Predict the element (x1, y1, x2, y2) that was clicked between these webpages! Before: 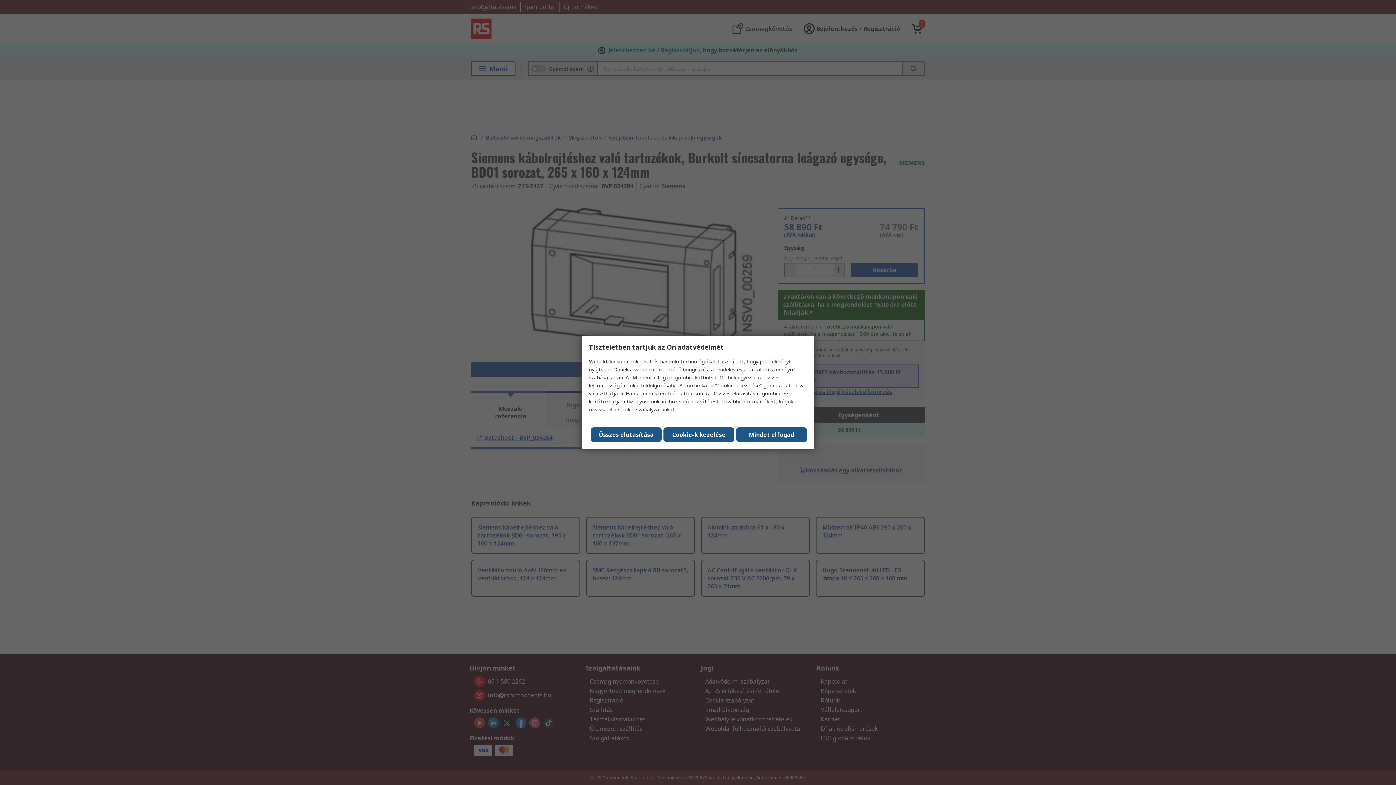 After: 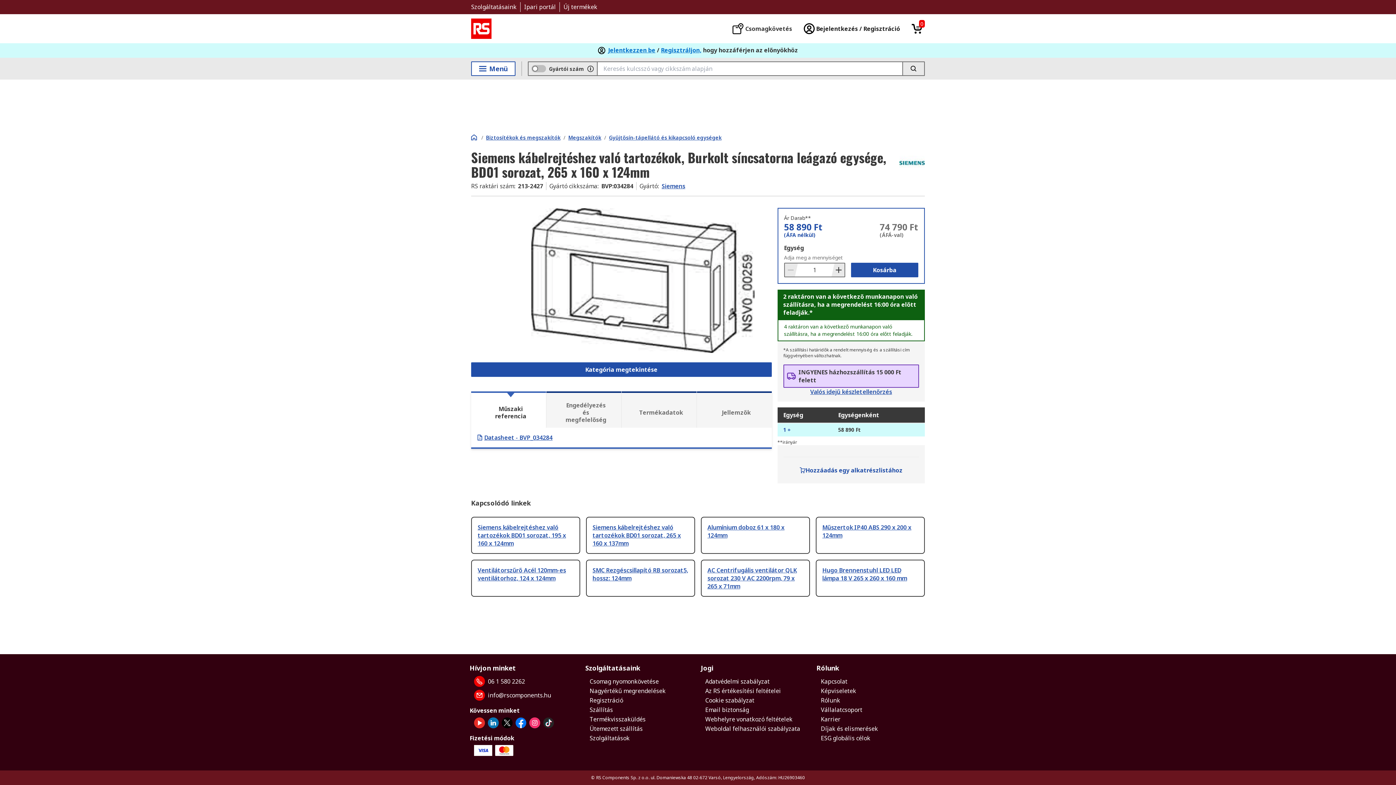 Action: bbox: (736, 427, 807, 442) label: Close consent Widget